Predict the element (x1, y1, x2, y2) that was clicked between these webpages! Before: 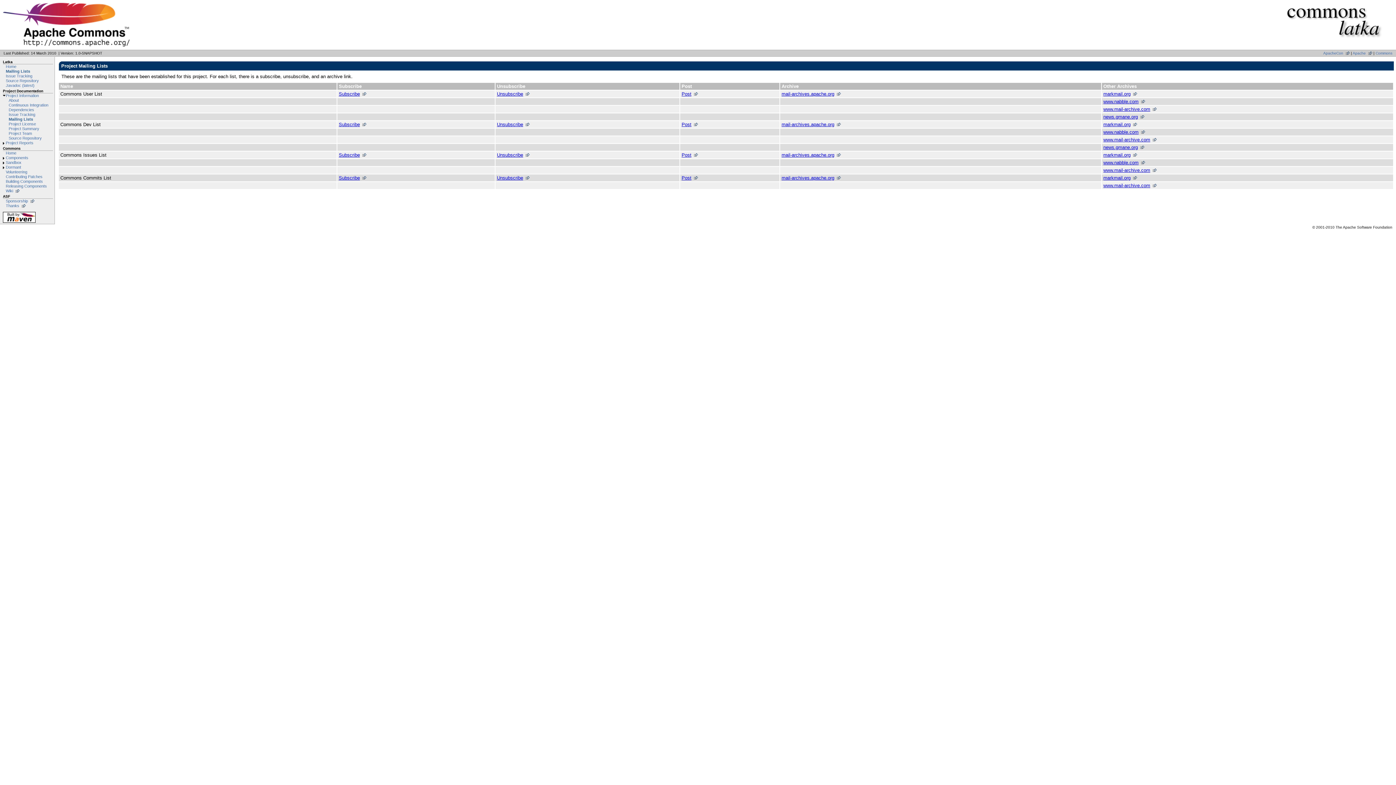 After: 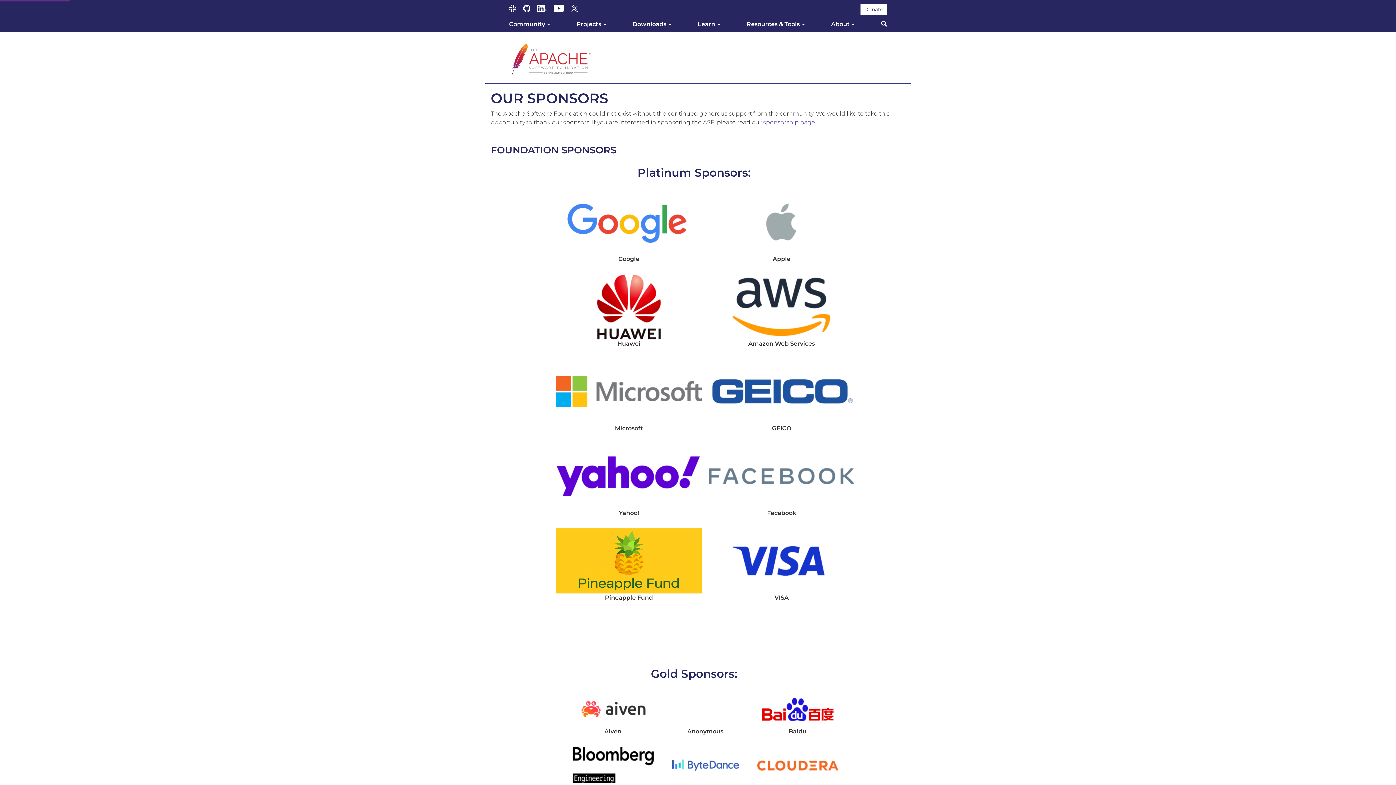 Action: label: Thanks bbox: (5, 203, 25, 208)